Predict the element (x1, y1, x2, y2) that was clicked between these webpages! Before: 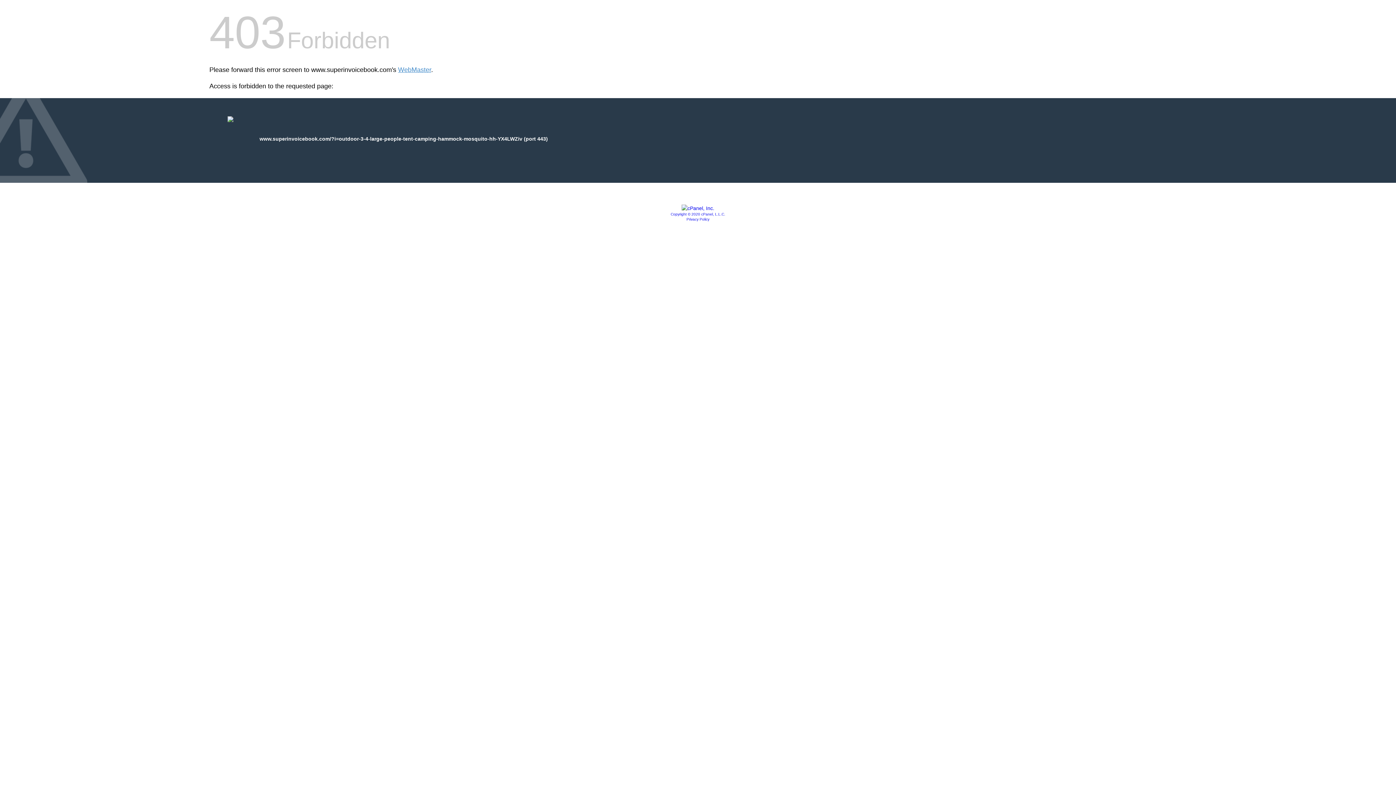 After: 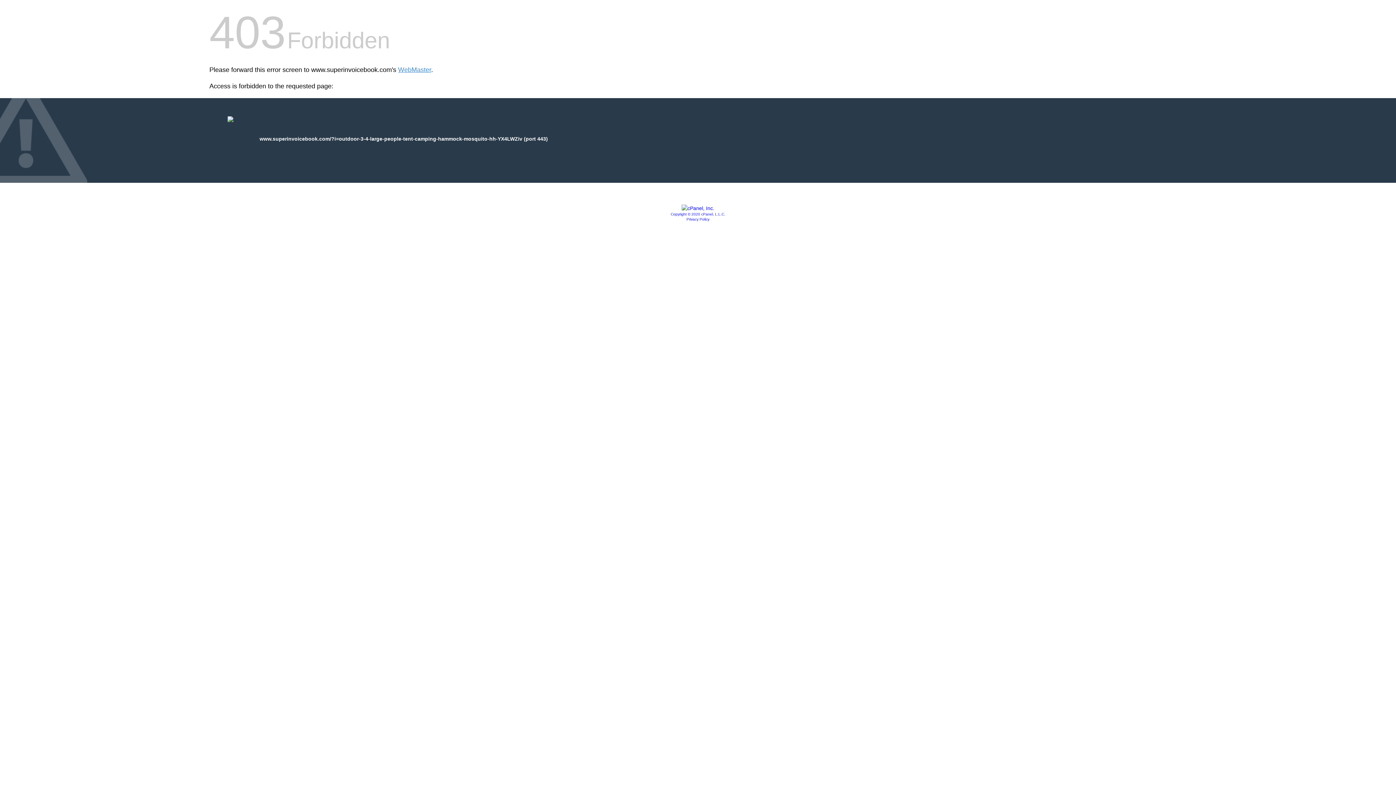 Action: bbox: (686, 217, 709, 221) label: Privacy Policy